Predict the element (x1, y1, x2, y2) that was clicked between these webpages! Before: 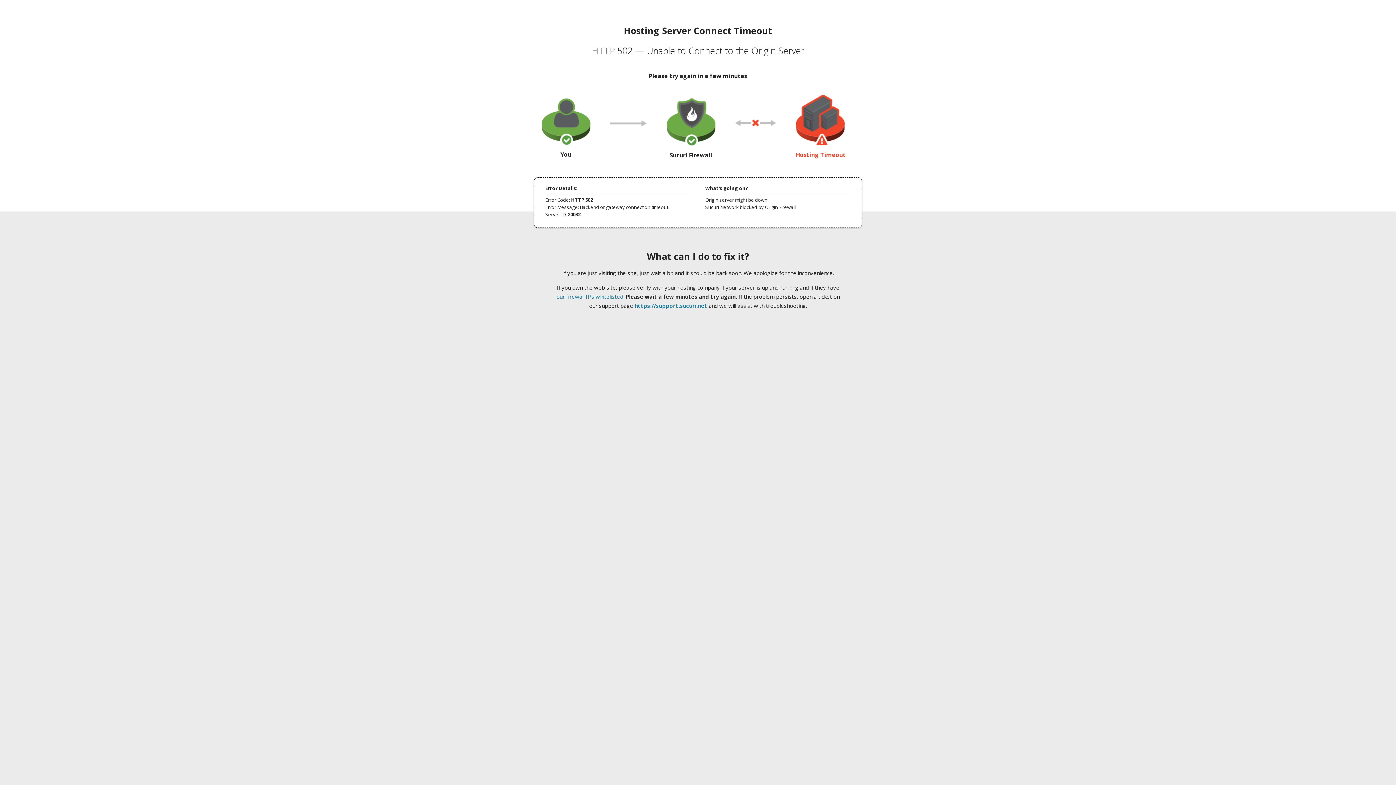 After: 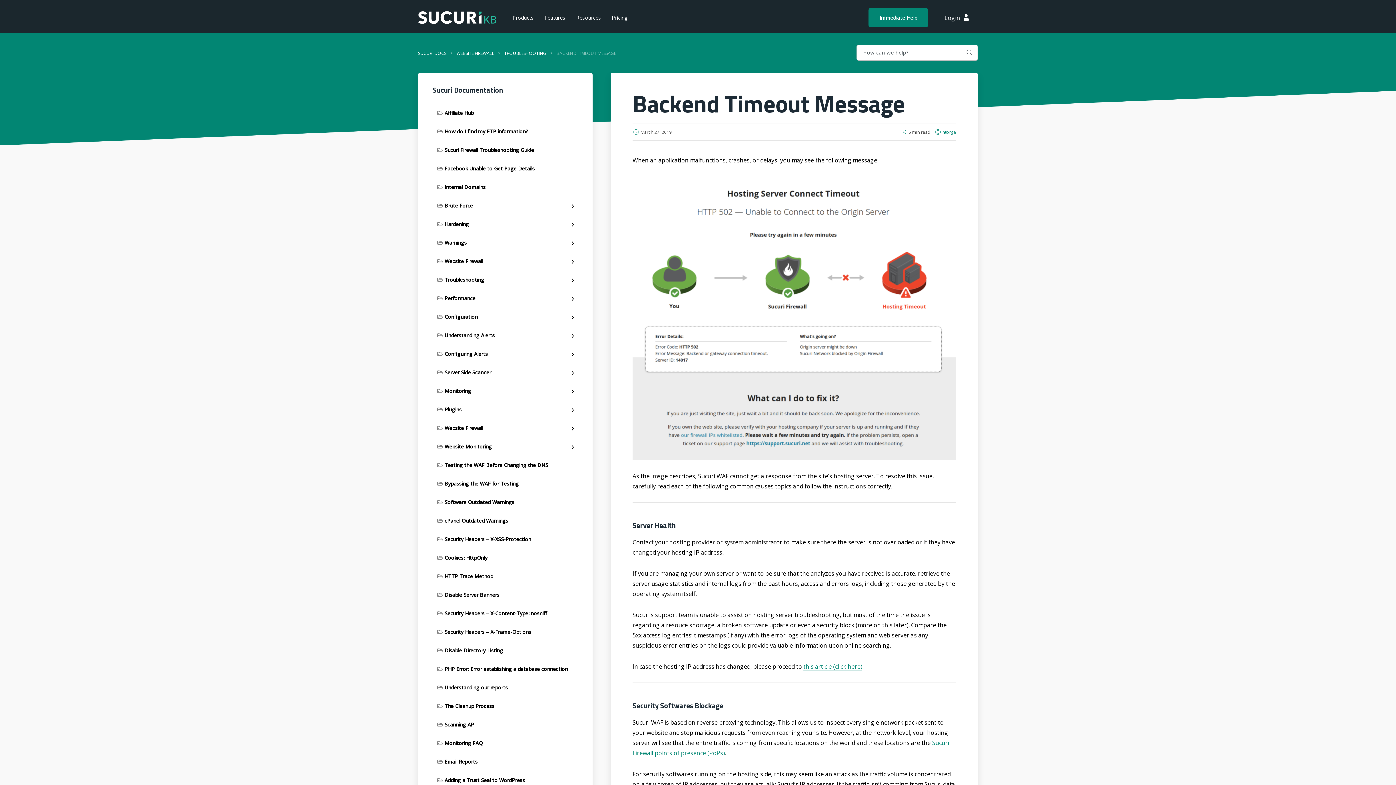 Action: label: our firewall IPs whitelisted bbox: (556, 293, 623, 300)